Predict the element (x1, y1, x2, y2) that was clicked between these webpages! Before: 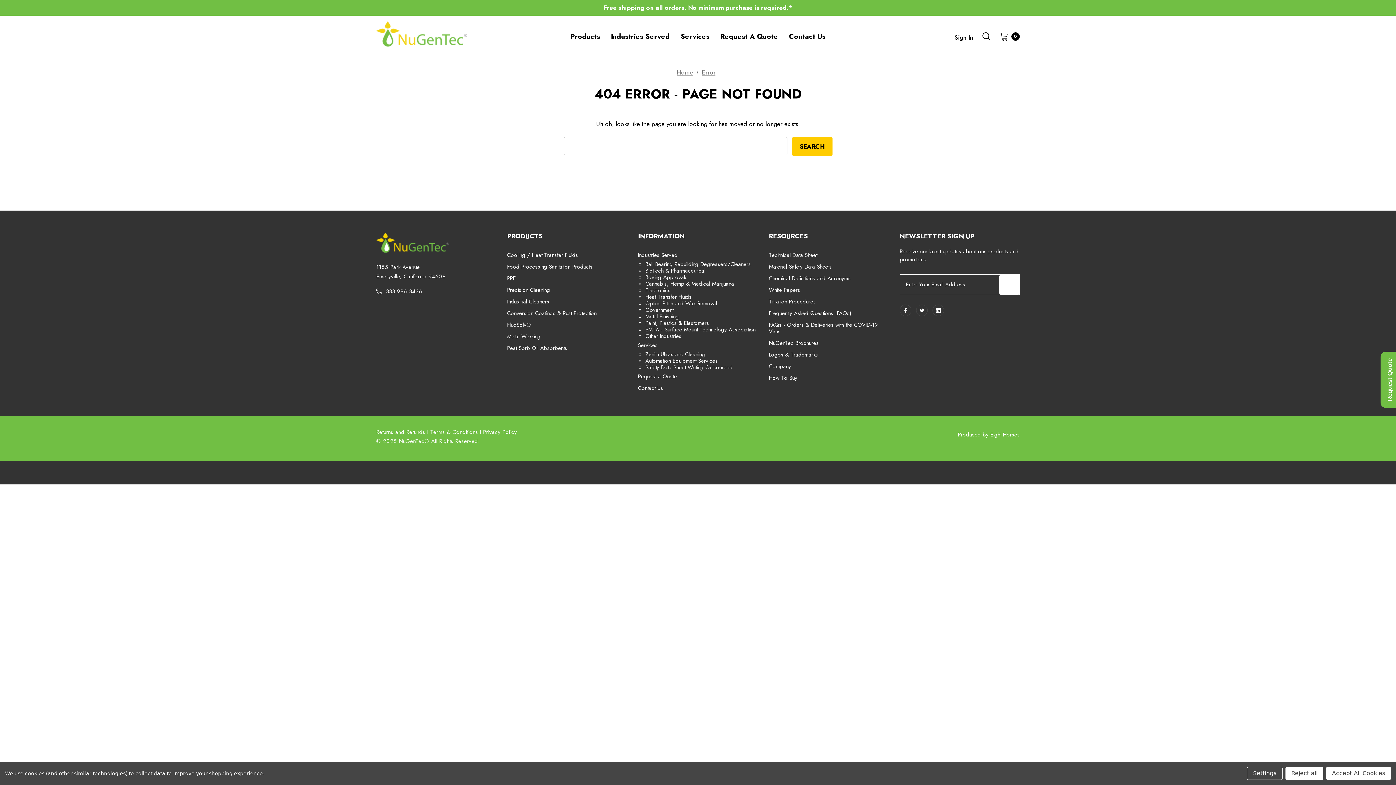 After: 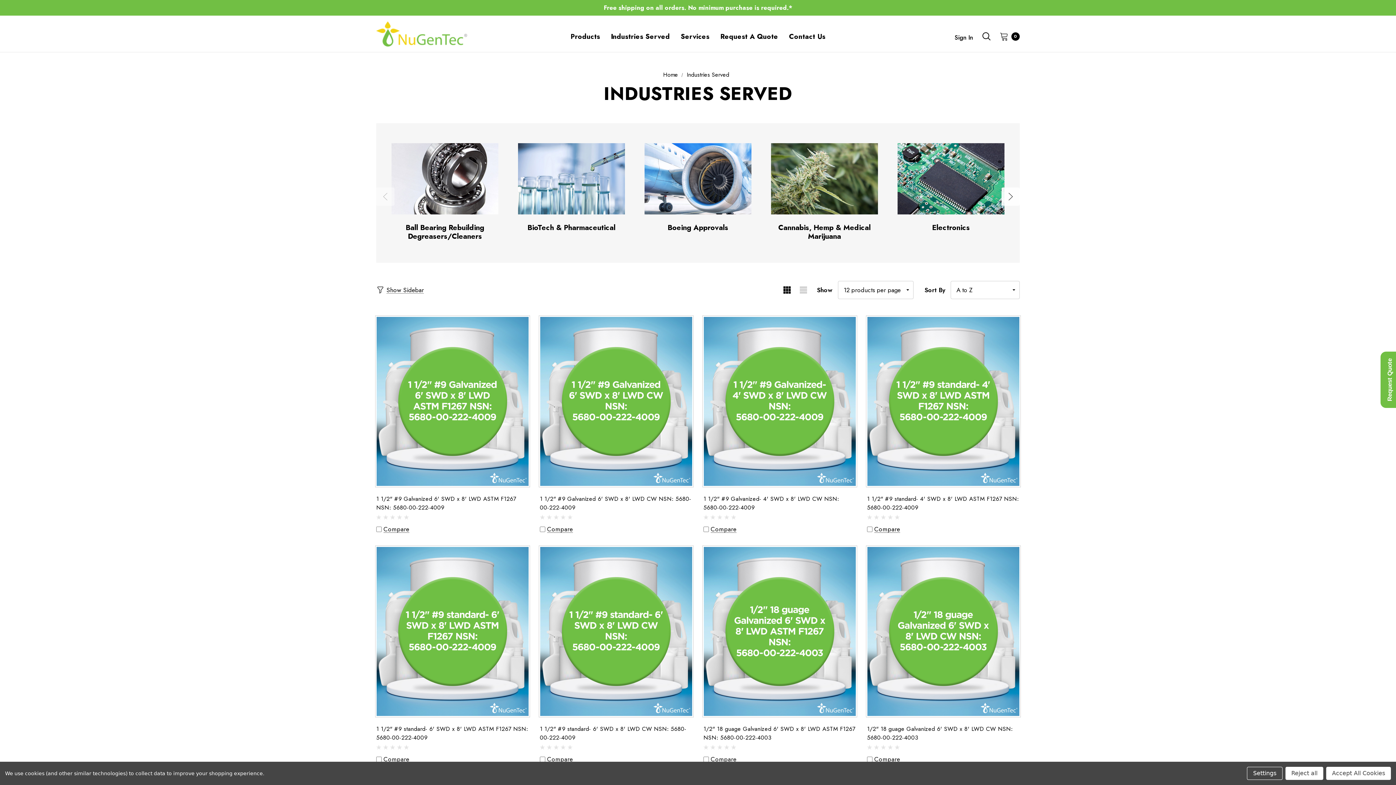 Action: bbox: (638, 249, 677, 261) label: Company